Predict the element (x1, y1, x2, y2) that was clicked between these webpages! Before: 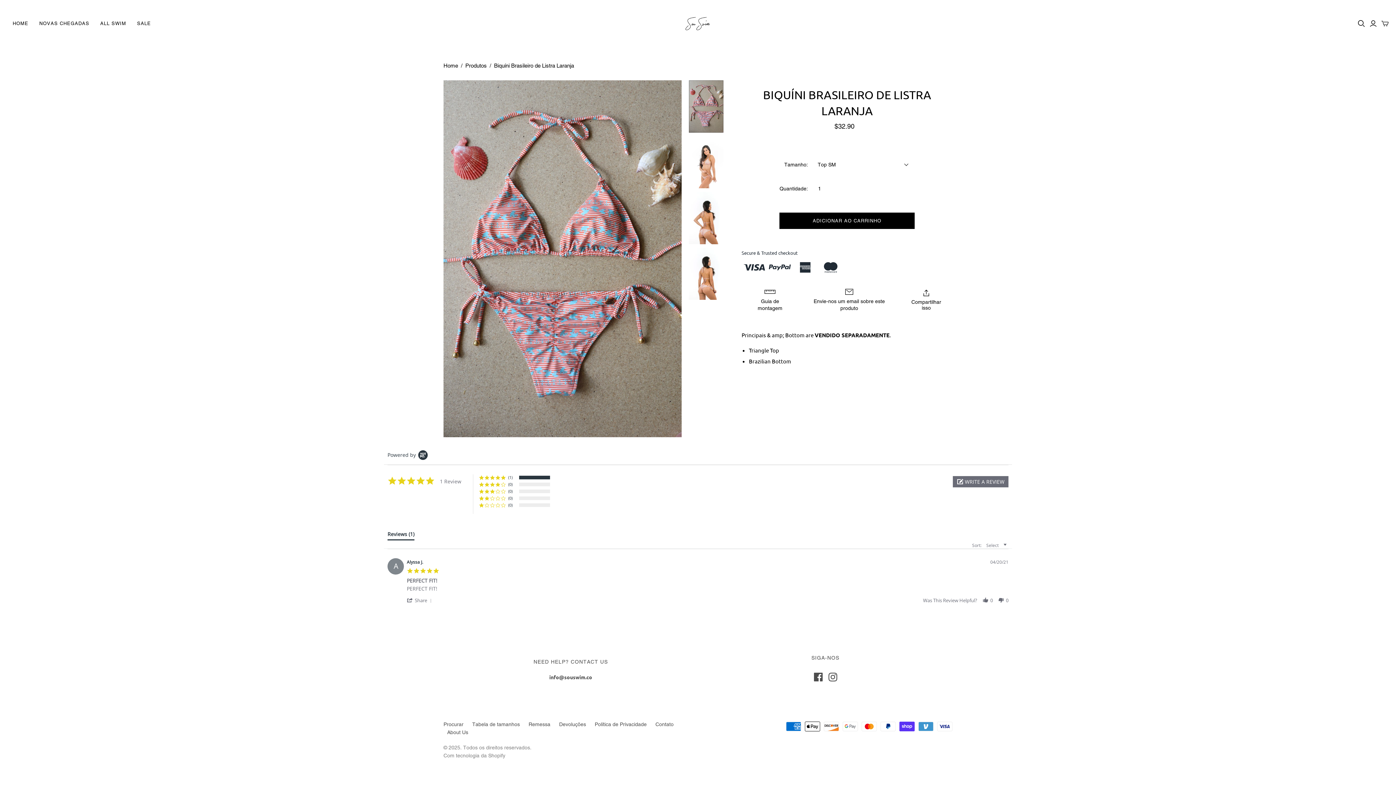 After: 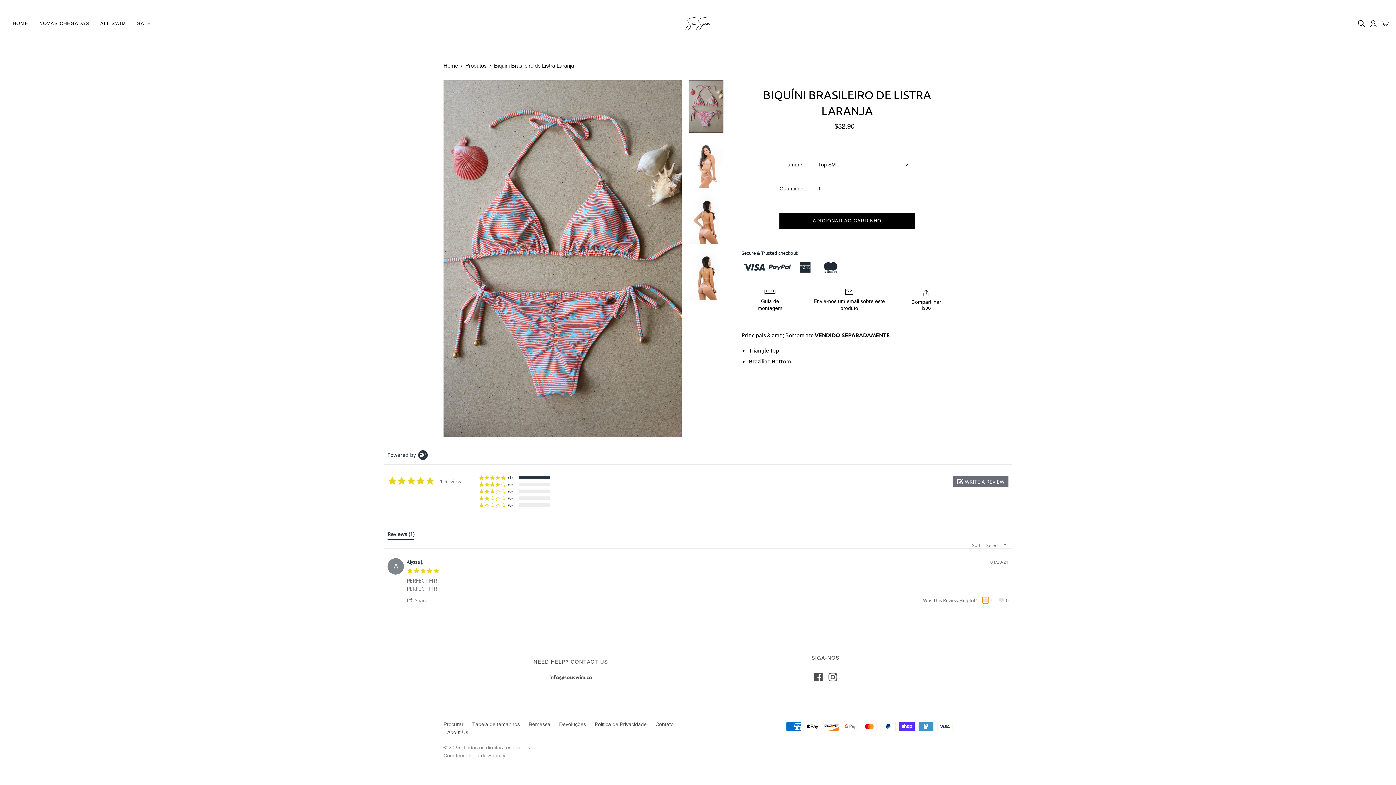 Action: label: vote up Review by Alyssa J. on 20 Apr 2021 bbox: (982, 597, 989, 603)